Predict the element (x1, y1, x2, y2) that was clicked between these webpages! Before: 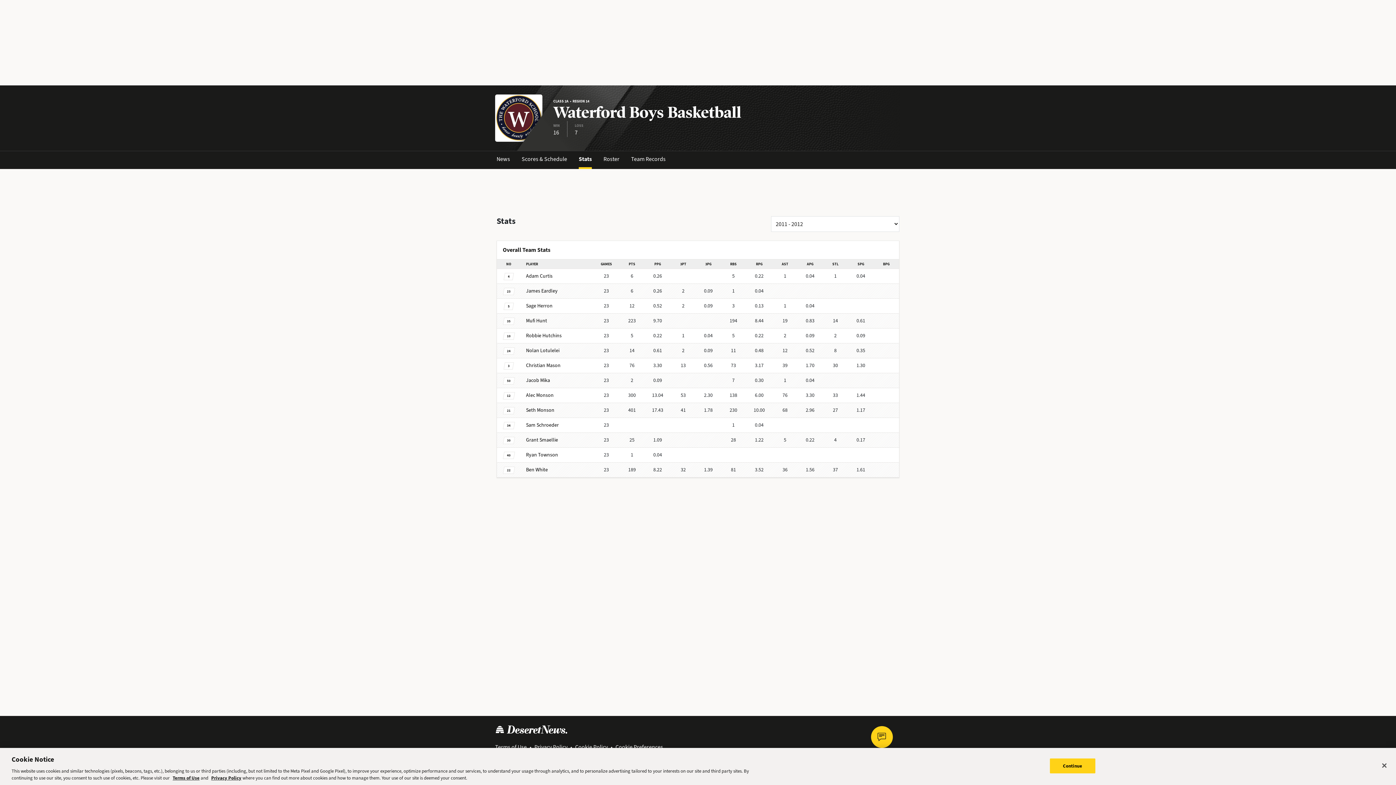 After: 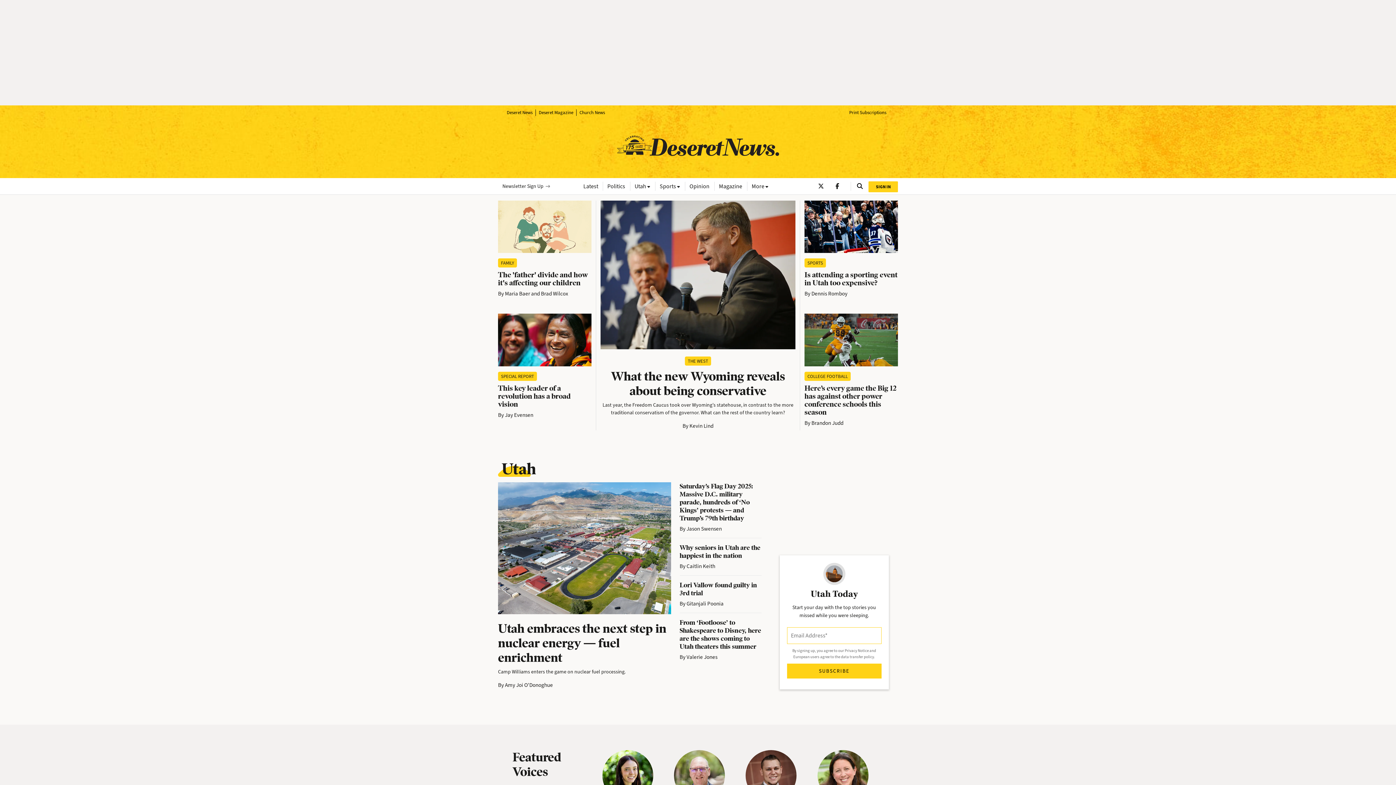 Action: bbox: (495, 725, 568, 733)